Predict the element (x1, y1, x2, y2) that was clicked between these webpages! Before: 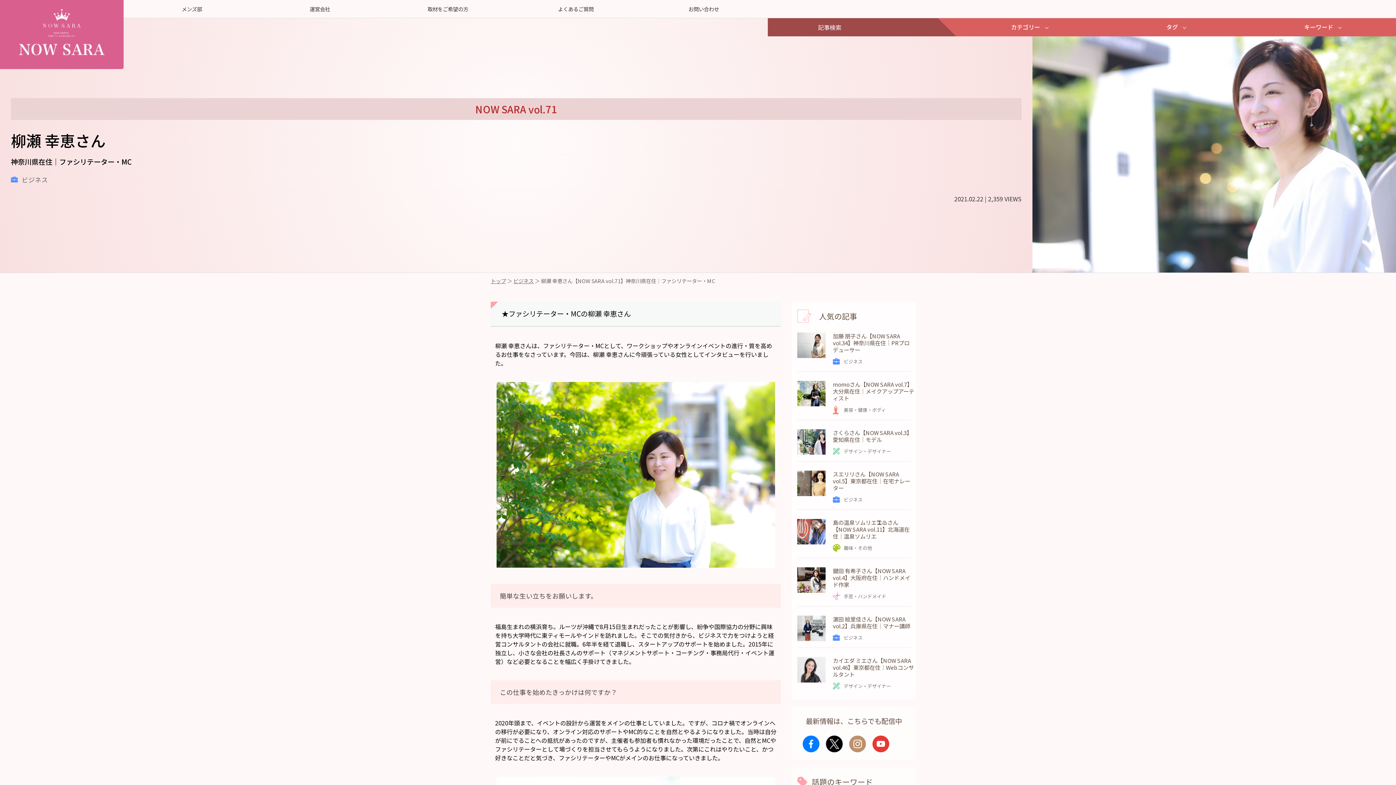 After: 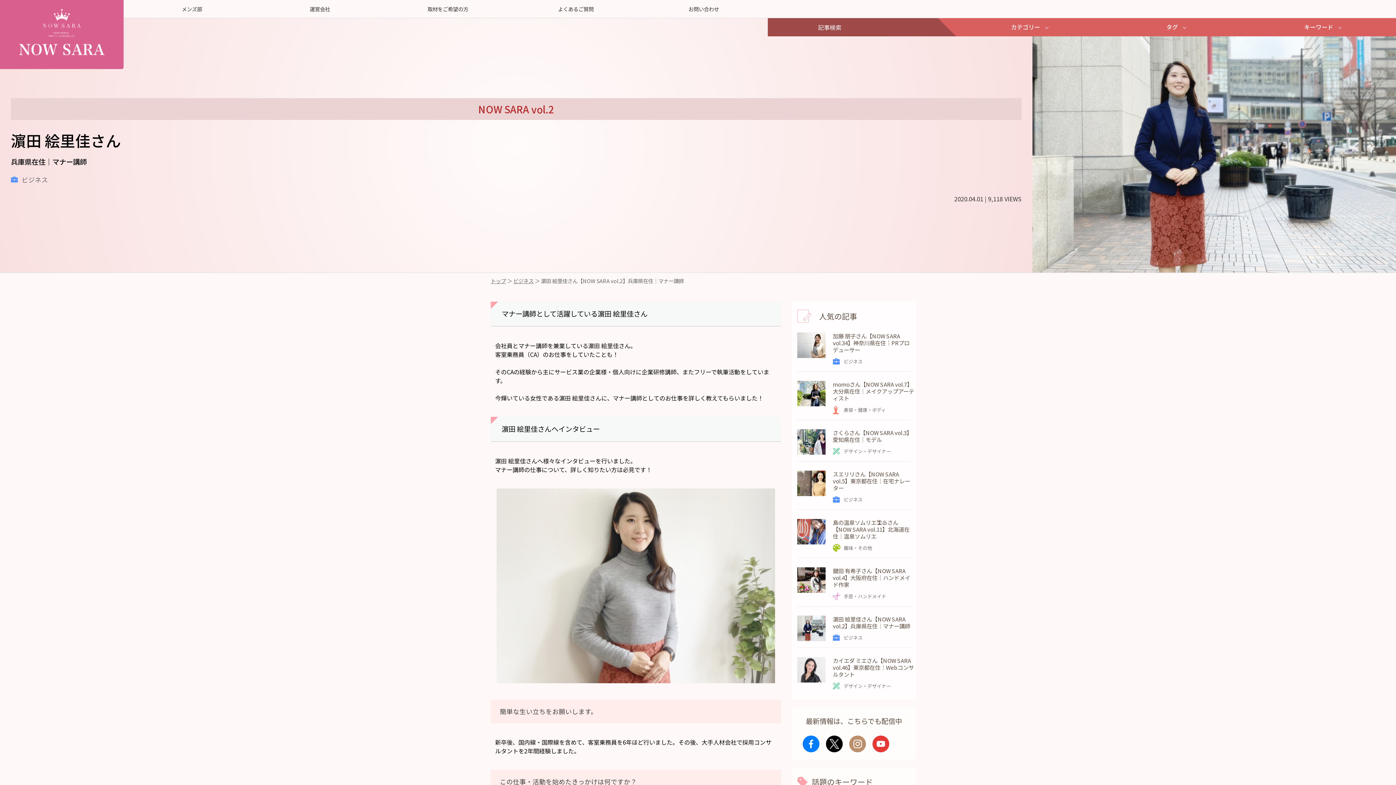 Action: bbox: (833, 616, 914, 629) label: 濵田 絵里佳さん【NOW SARA vol.2】兵庫県在住｜マナー講師